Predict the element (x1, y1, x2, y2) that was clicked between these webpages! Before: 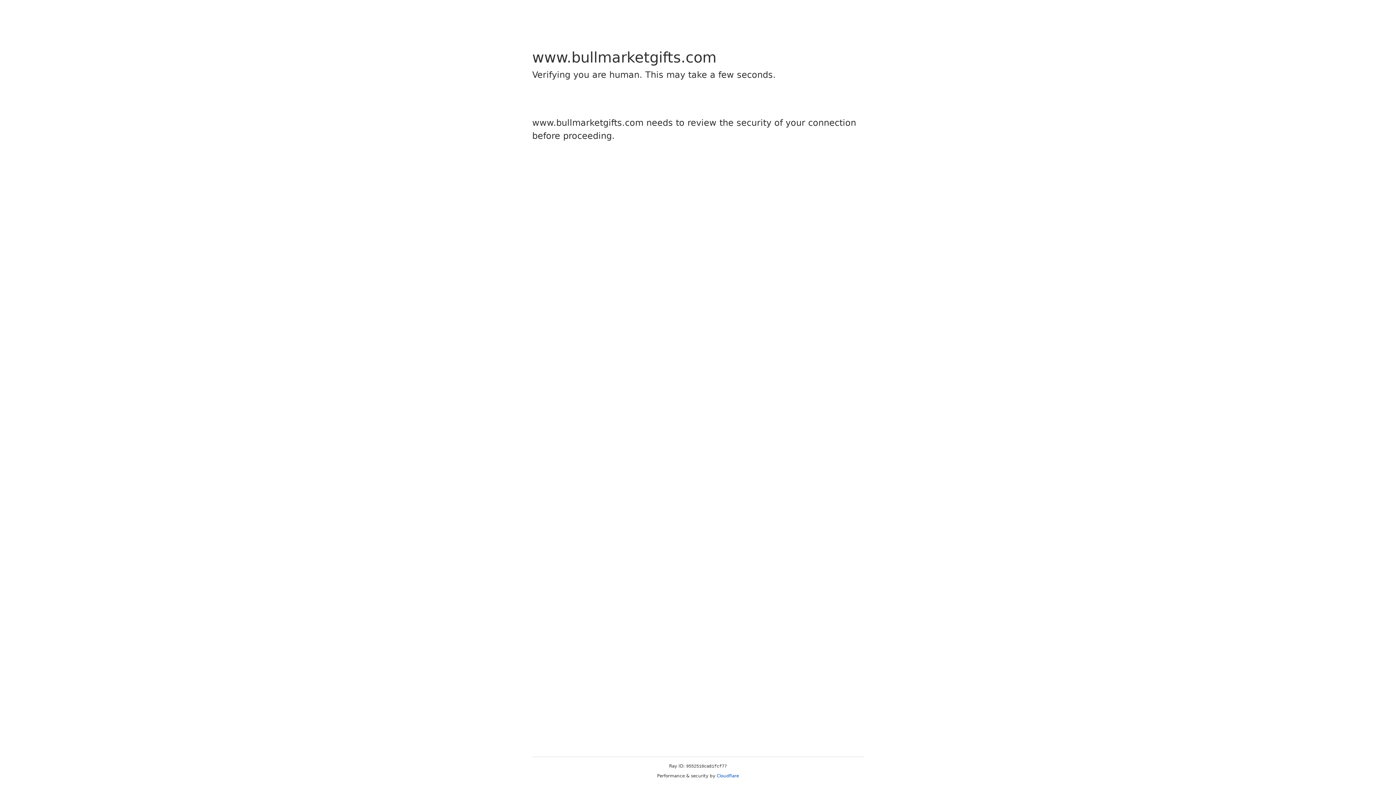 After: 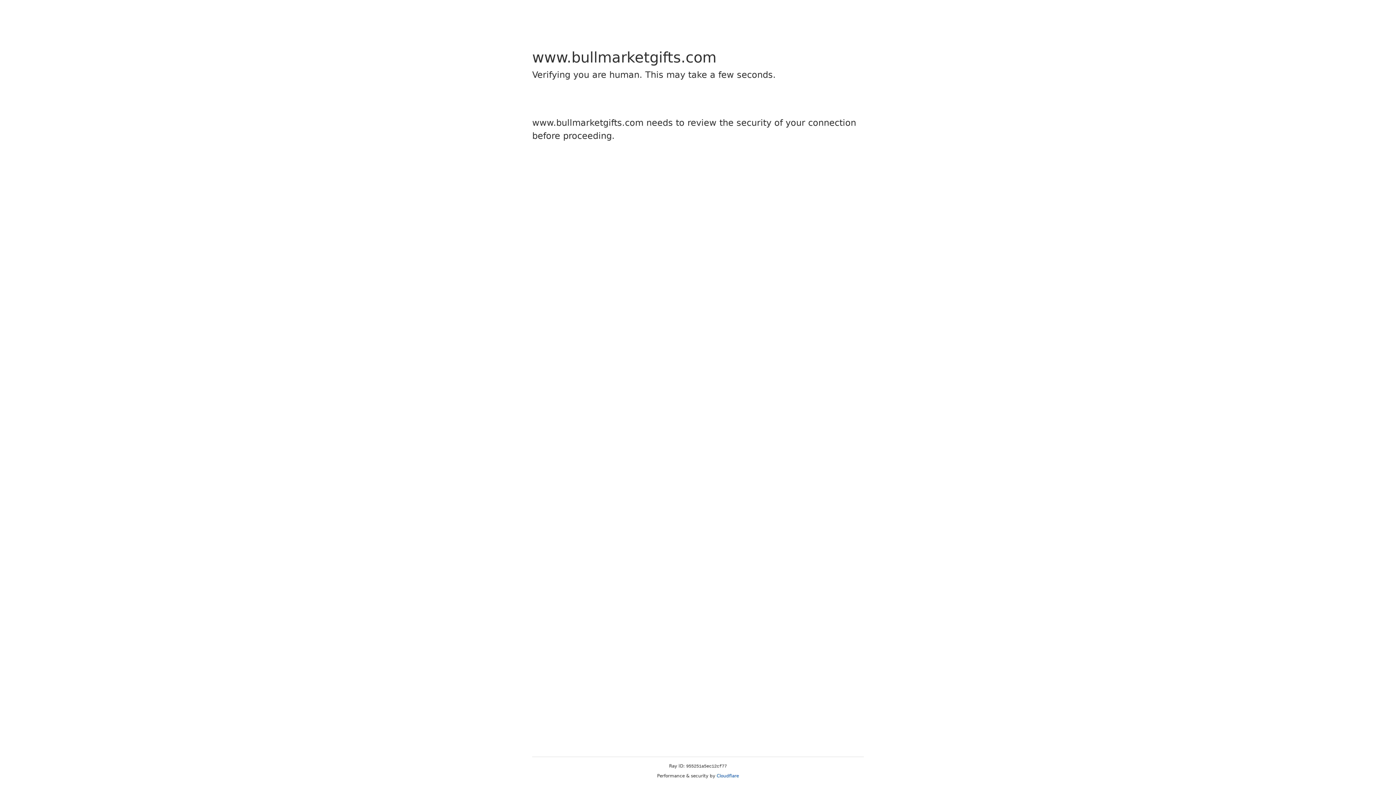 Action: label: Cloudflare bbox: (716, 773, 739, 778)